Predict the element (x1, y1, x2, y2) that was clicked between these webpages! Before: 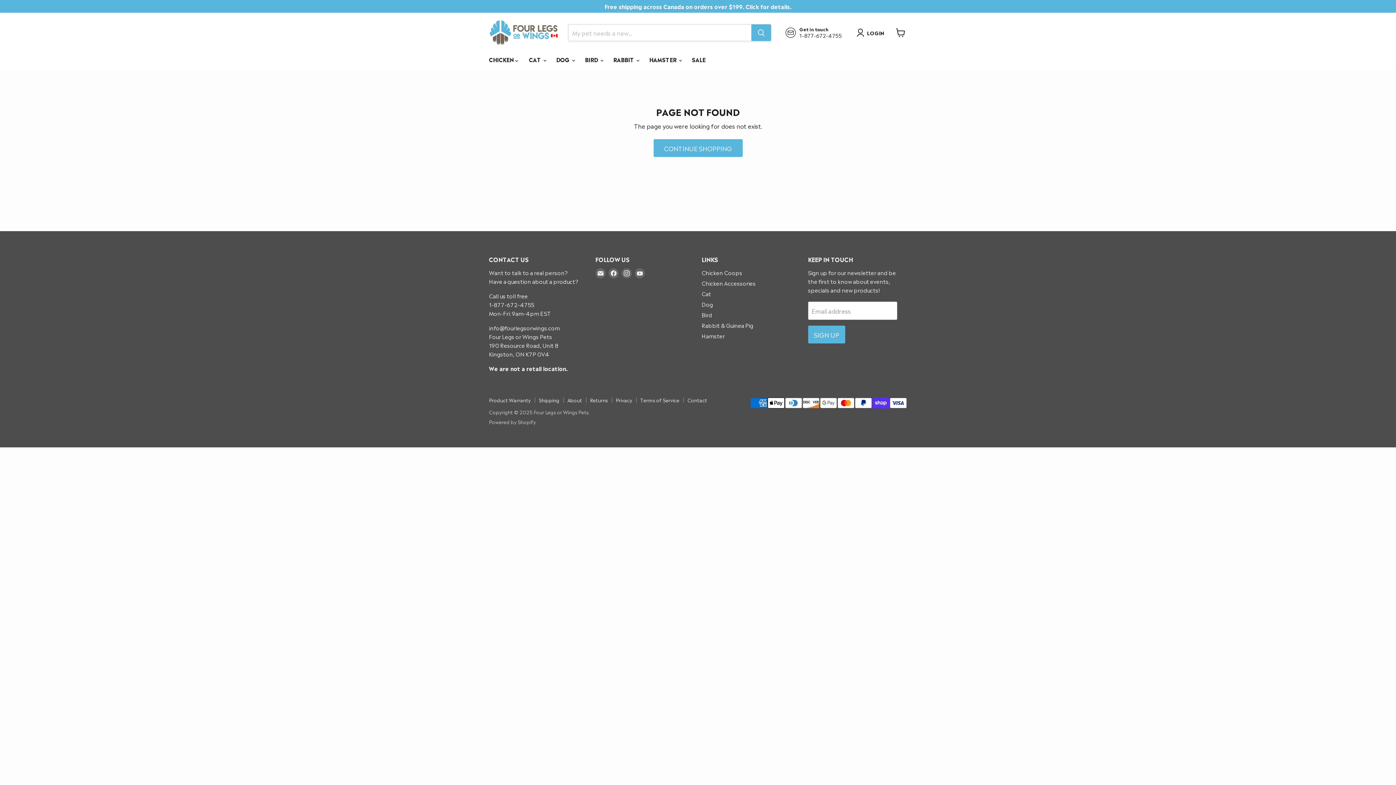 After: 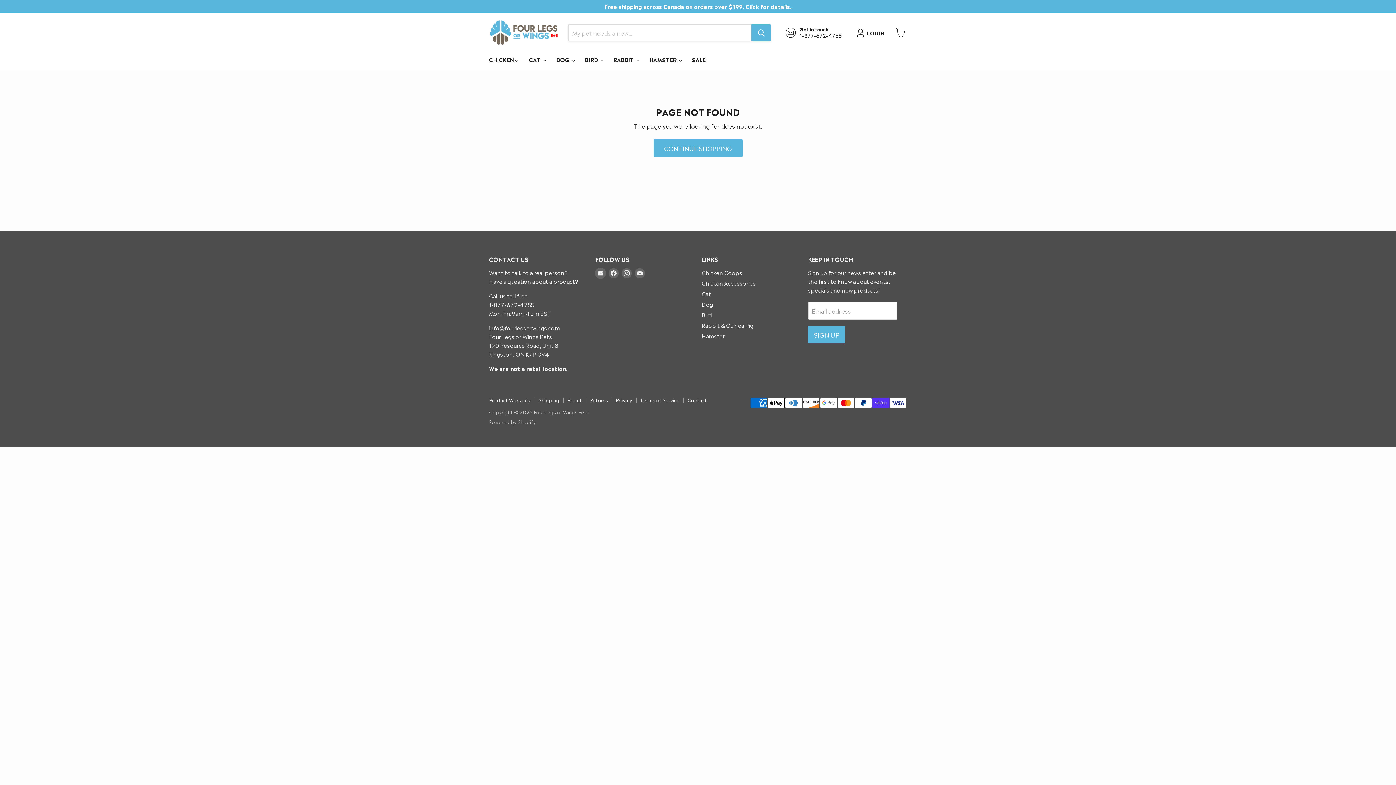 Action: label: Email Four Legs or Wings Pets bbox: (595, 268, 605, 278)